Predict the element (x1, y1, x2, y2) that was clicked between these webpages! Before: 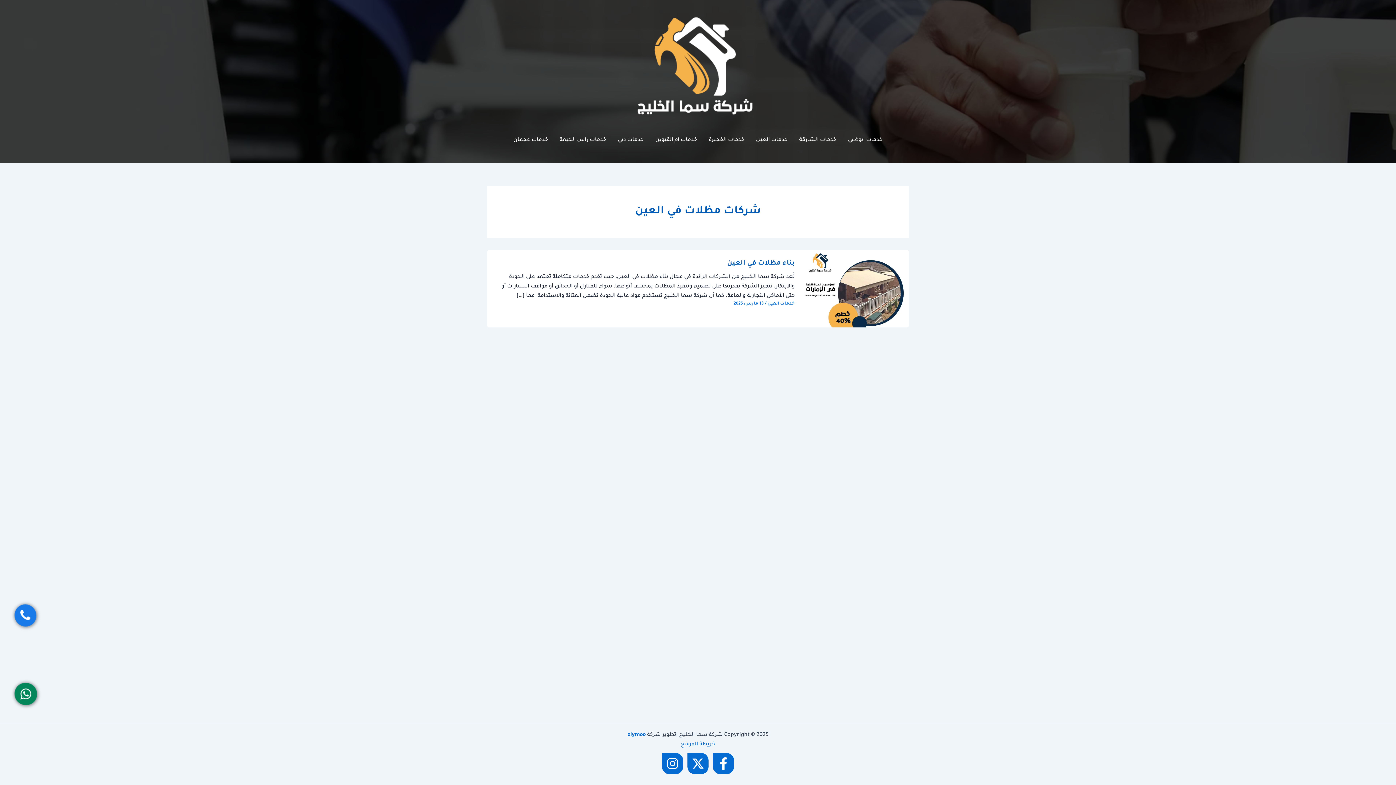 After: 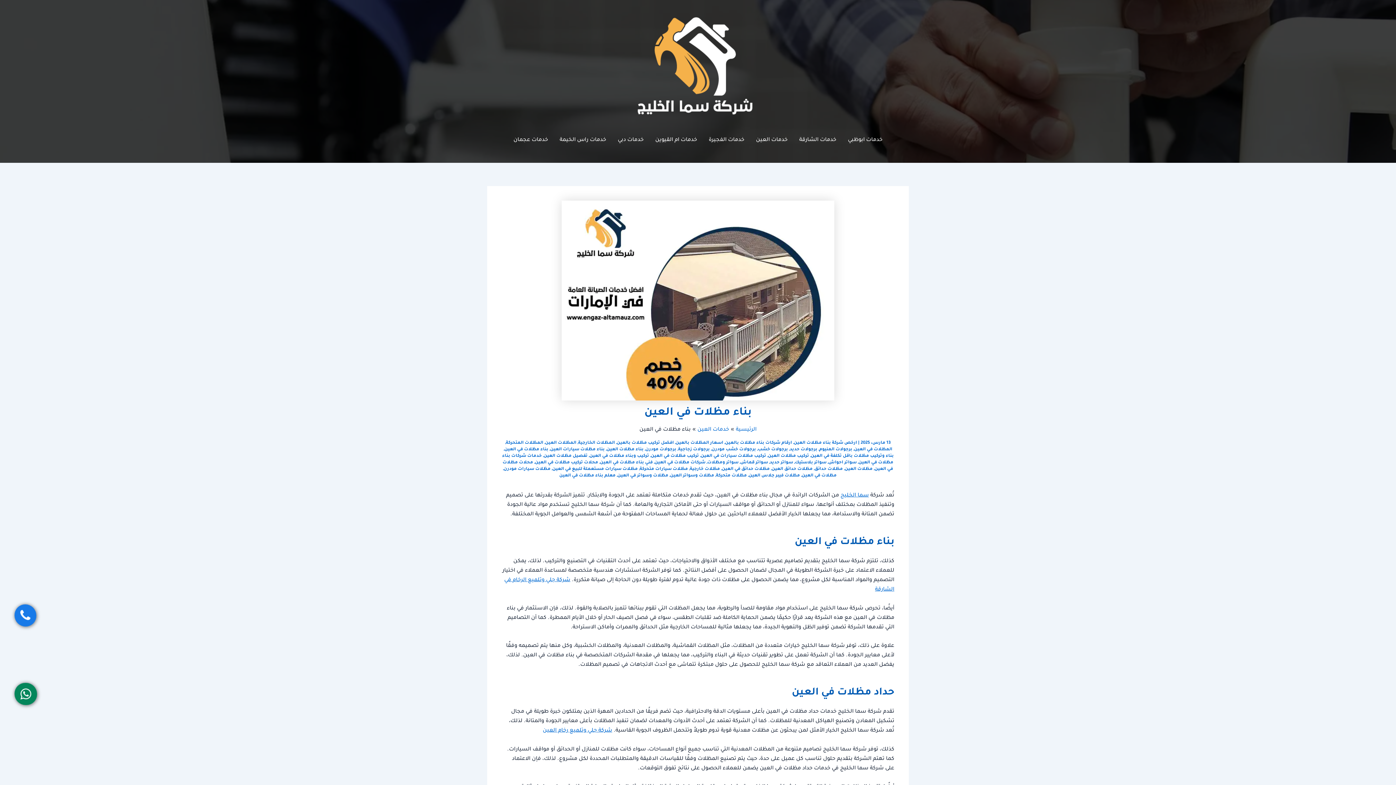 Action: bbox: (727, 260, 794, 267) label: بناء مظلات في العين